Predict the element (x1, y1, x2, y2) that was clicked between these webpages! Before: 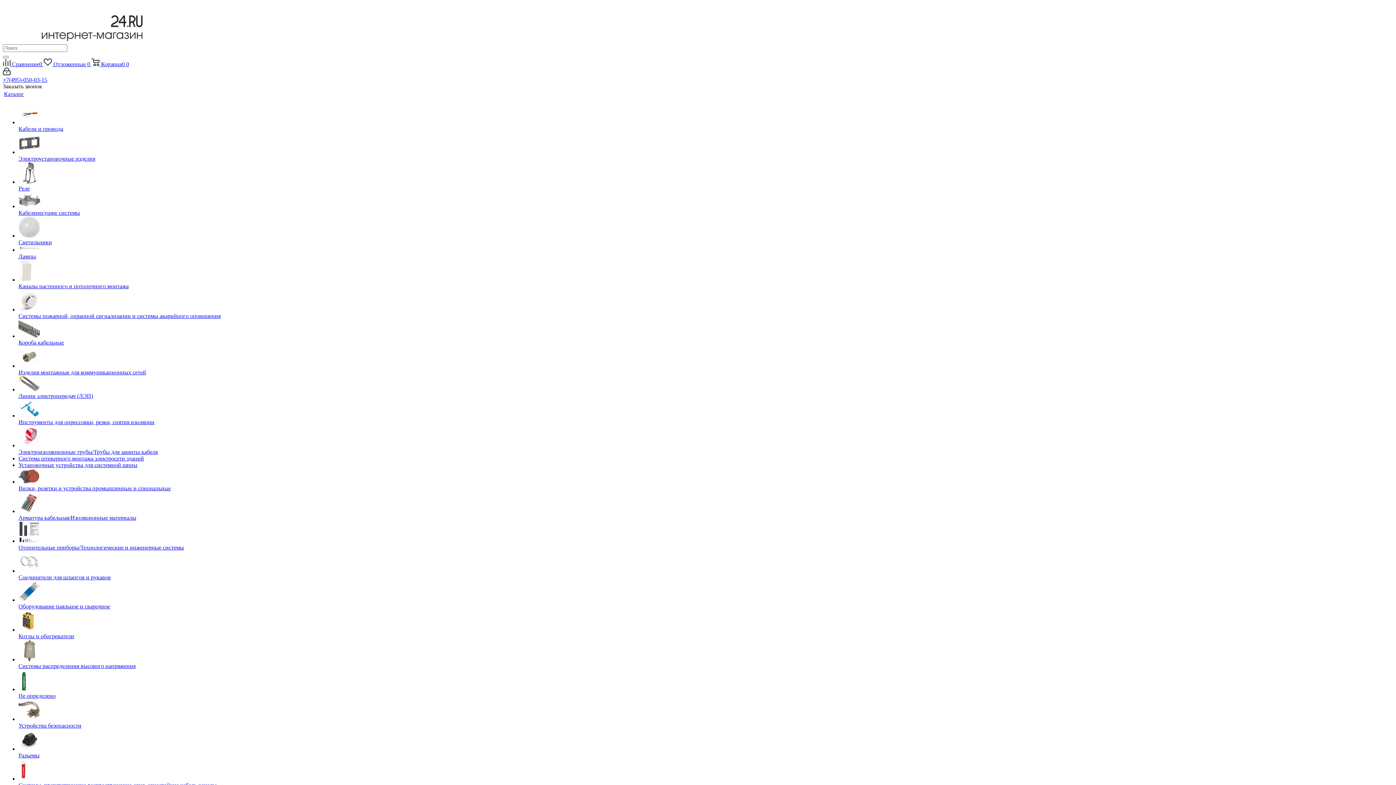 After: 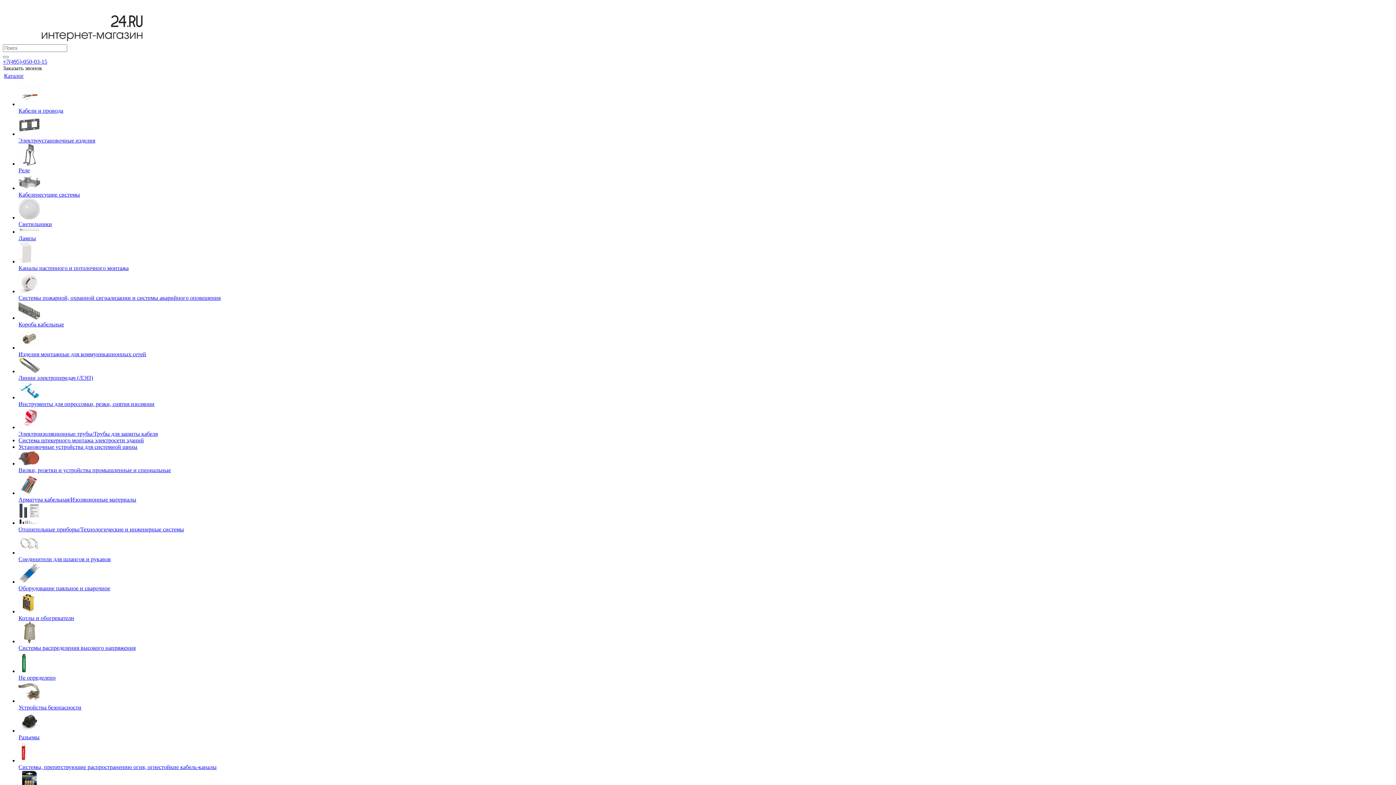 Action: bbox: (18, 245, 253, 253)